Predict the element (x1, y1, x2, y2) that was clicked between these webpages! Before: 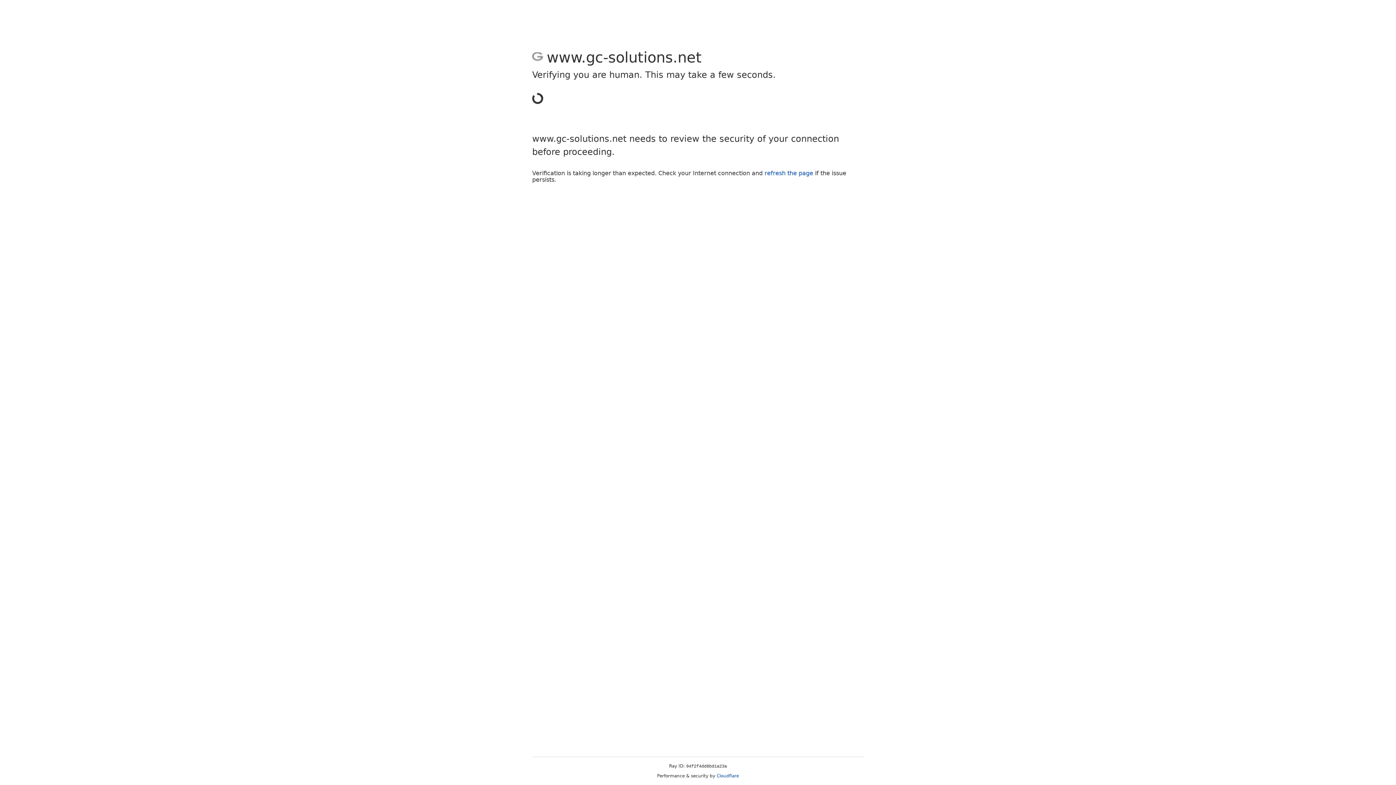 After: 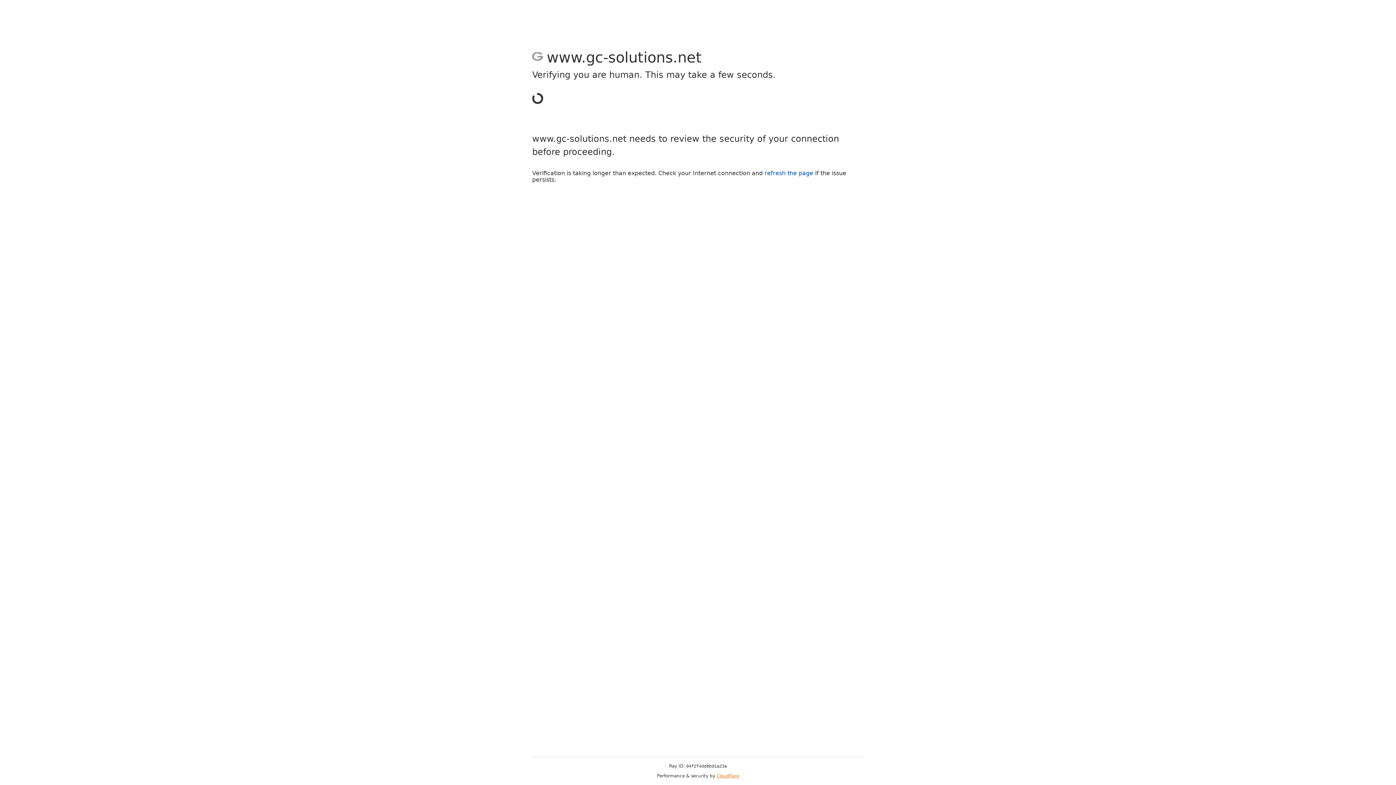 Action: bbox: (716, 773, 739, 778) label: Cloudflare